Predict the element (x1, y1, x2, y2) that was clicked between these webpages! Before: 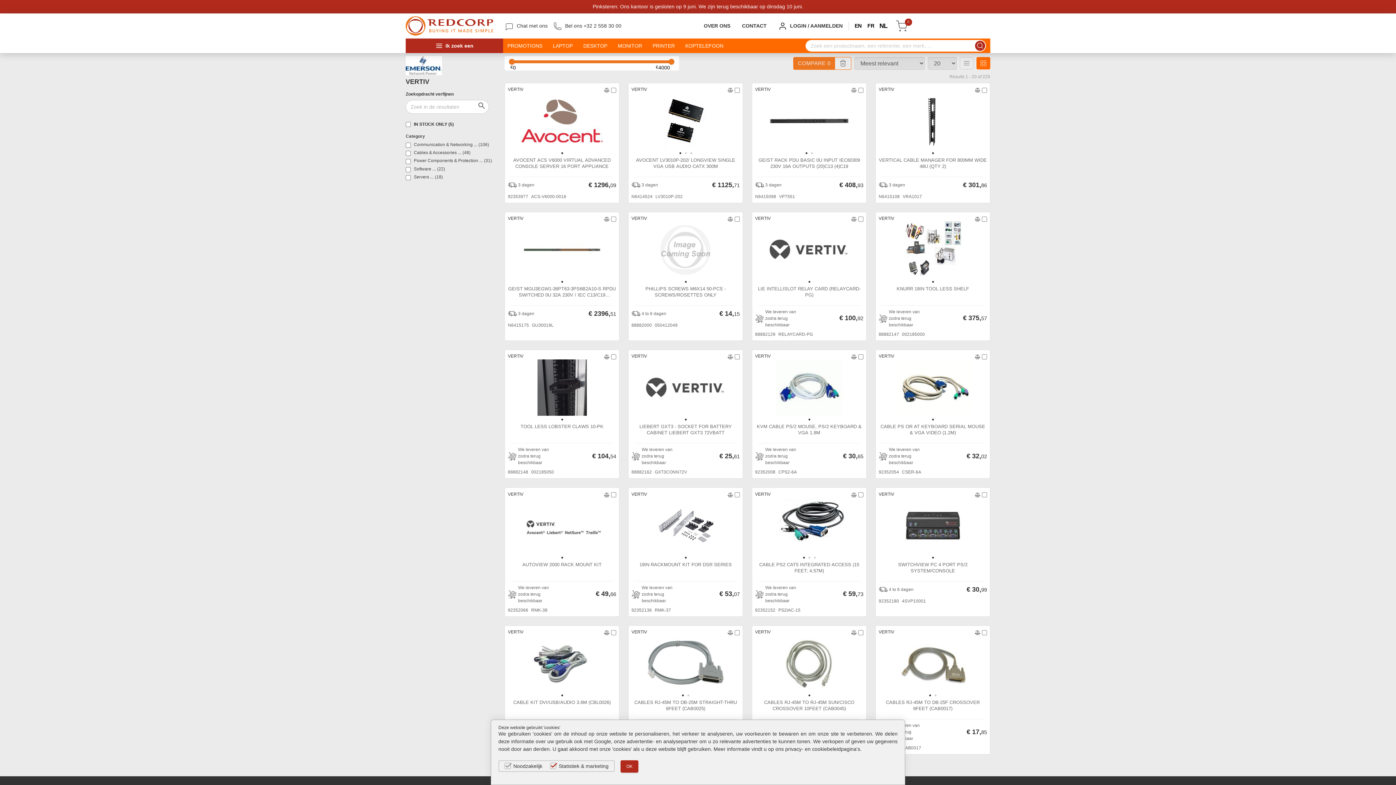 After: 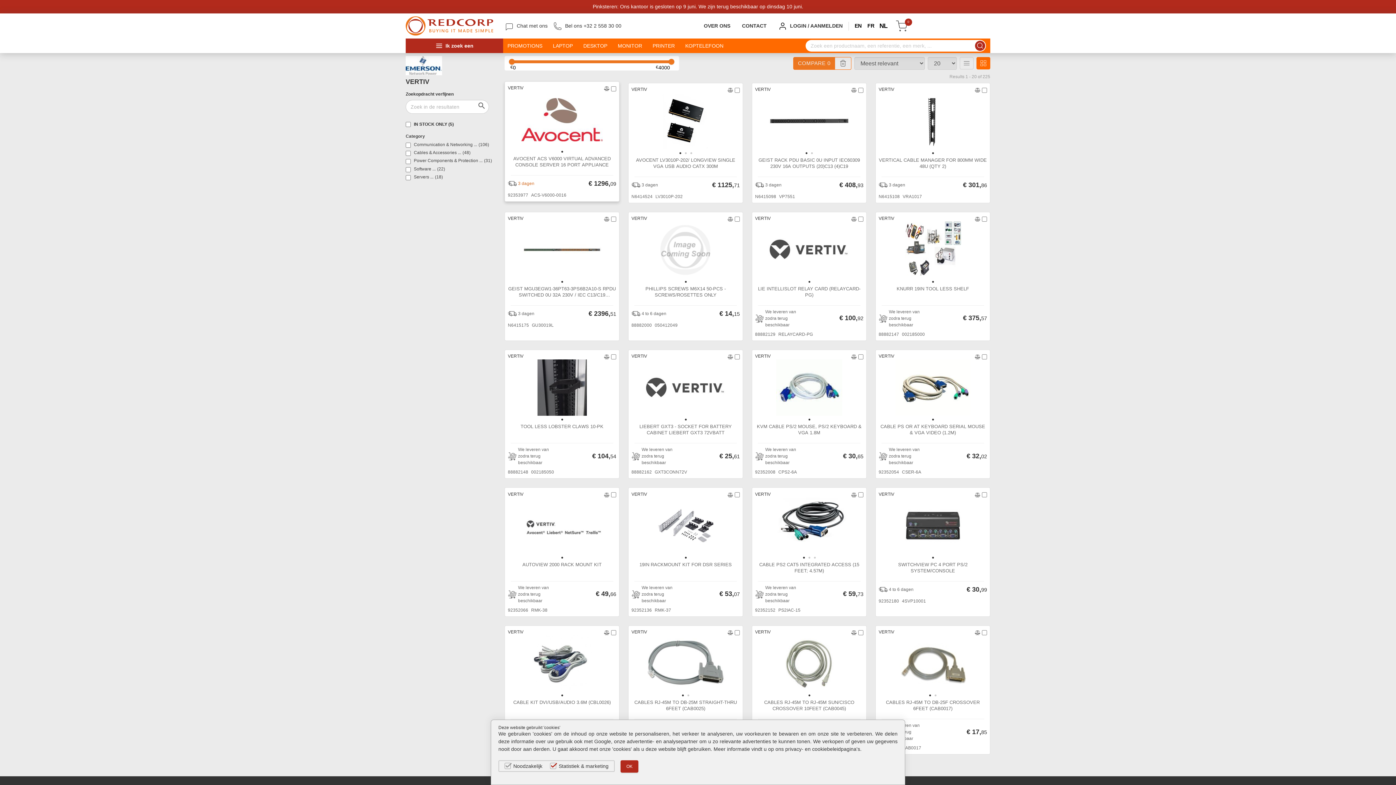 Action: bbox: (518, 181, 534, 188) label: 3 dagen